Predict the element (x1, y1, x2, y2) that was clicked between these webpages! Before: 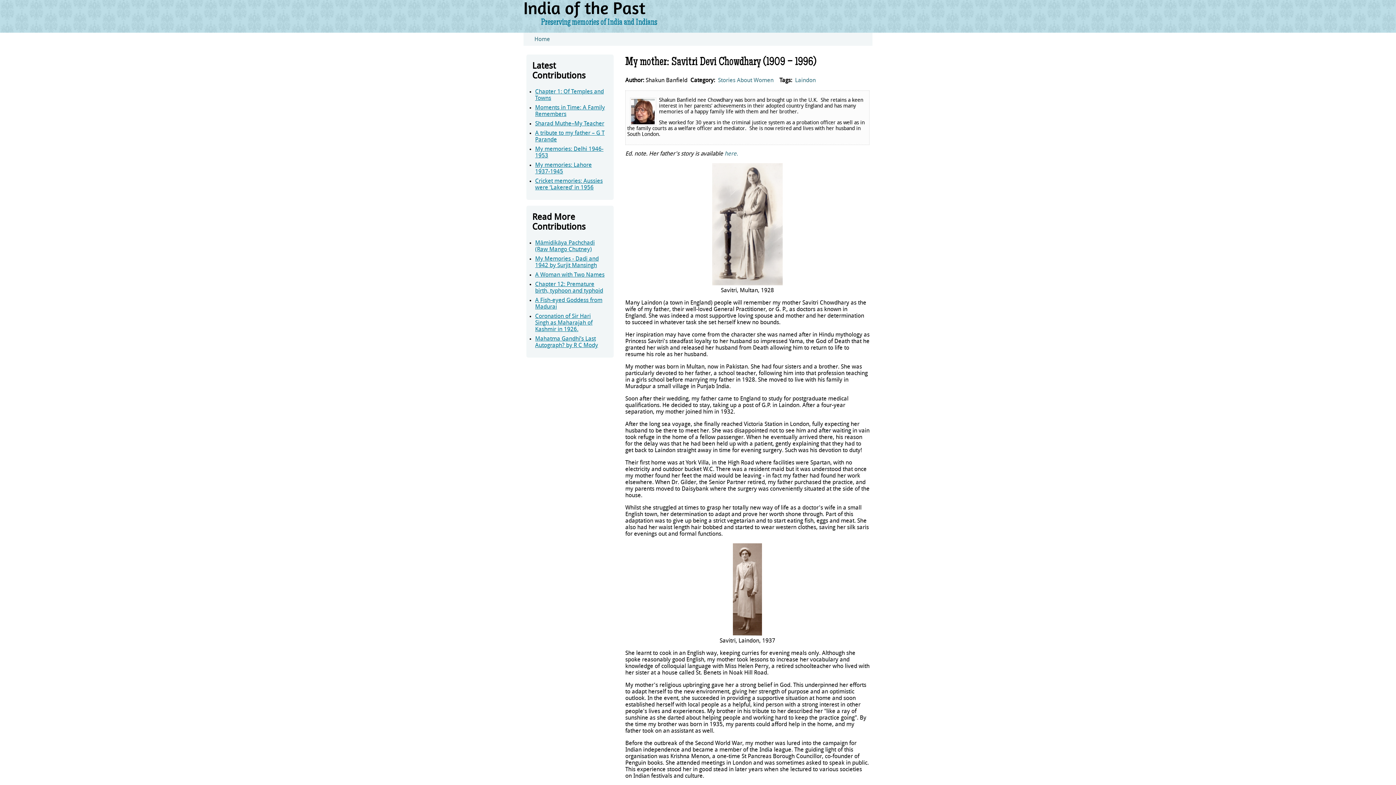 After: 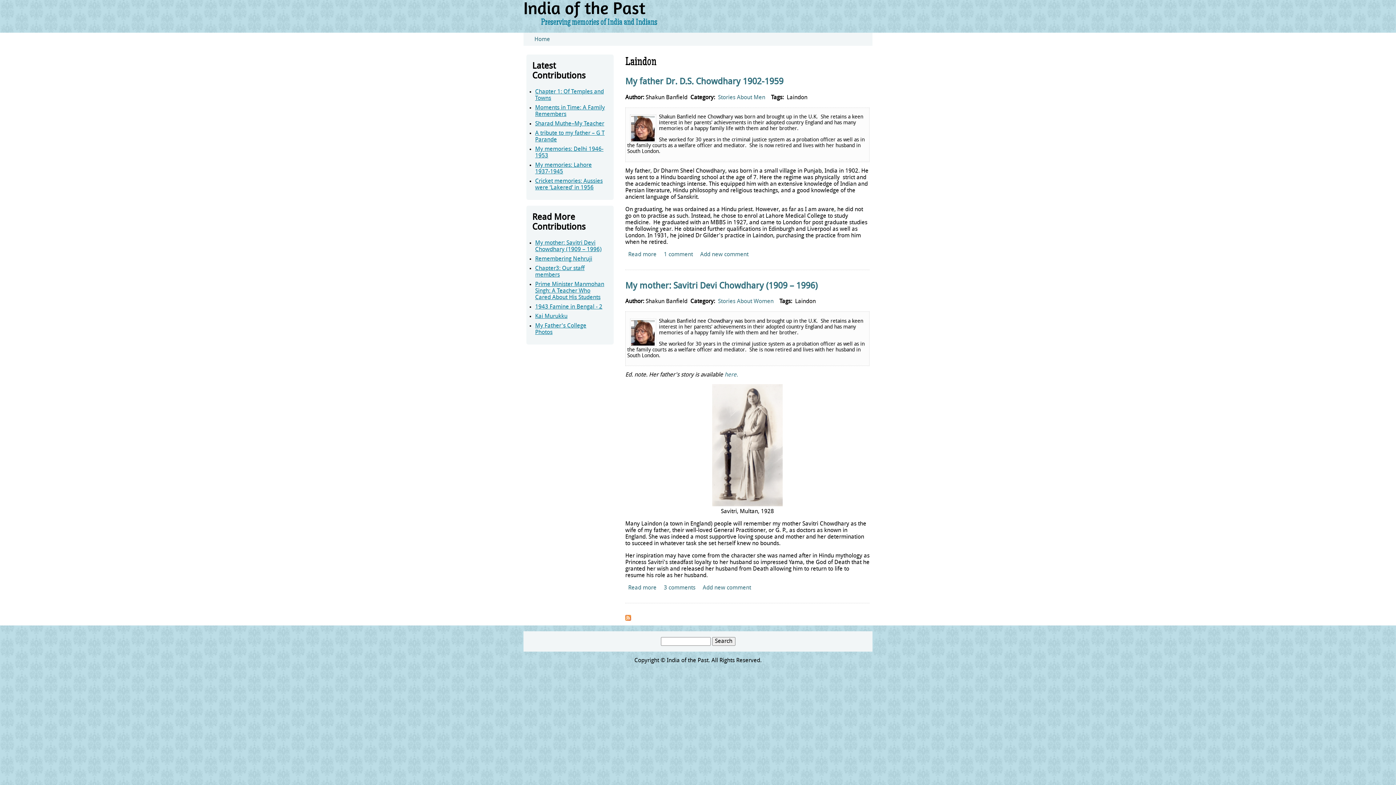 Action: bbox: (795, 77, 816, 83) label: Laindon